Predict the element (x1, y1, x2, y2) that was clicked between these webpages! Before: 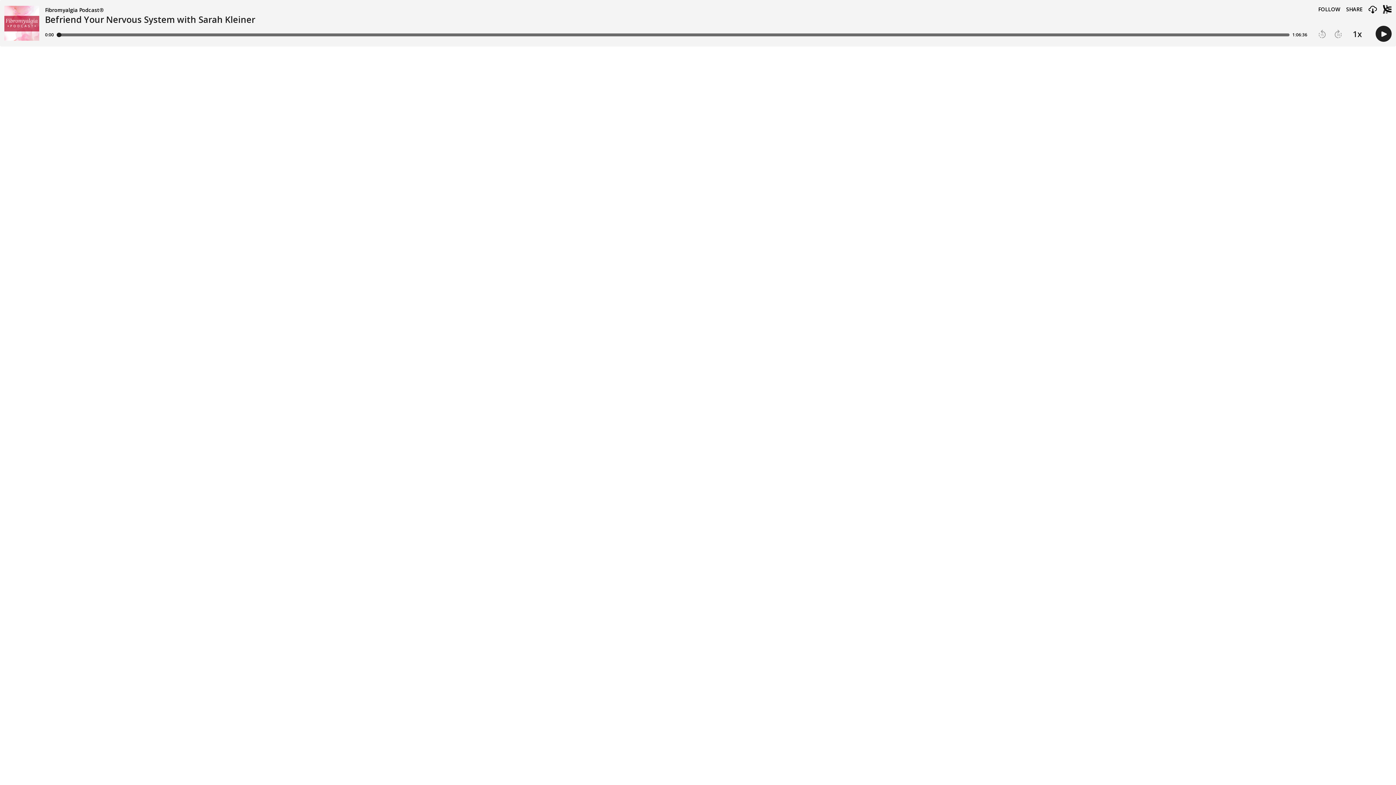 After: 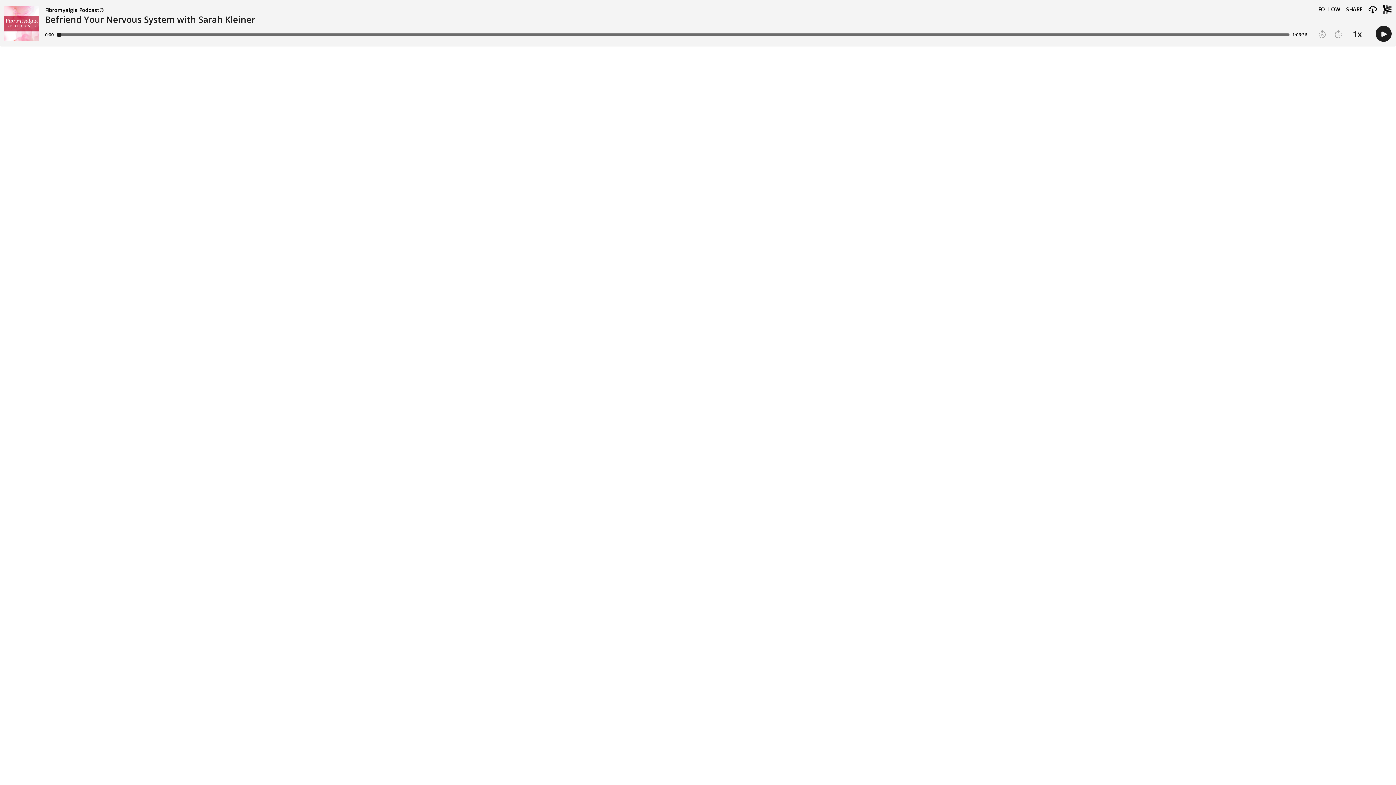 Action: bbox: (1368, 5, 1377, 14) label: Download episode